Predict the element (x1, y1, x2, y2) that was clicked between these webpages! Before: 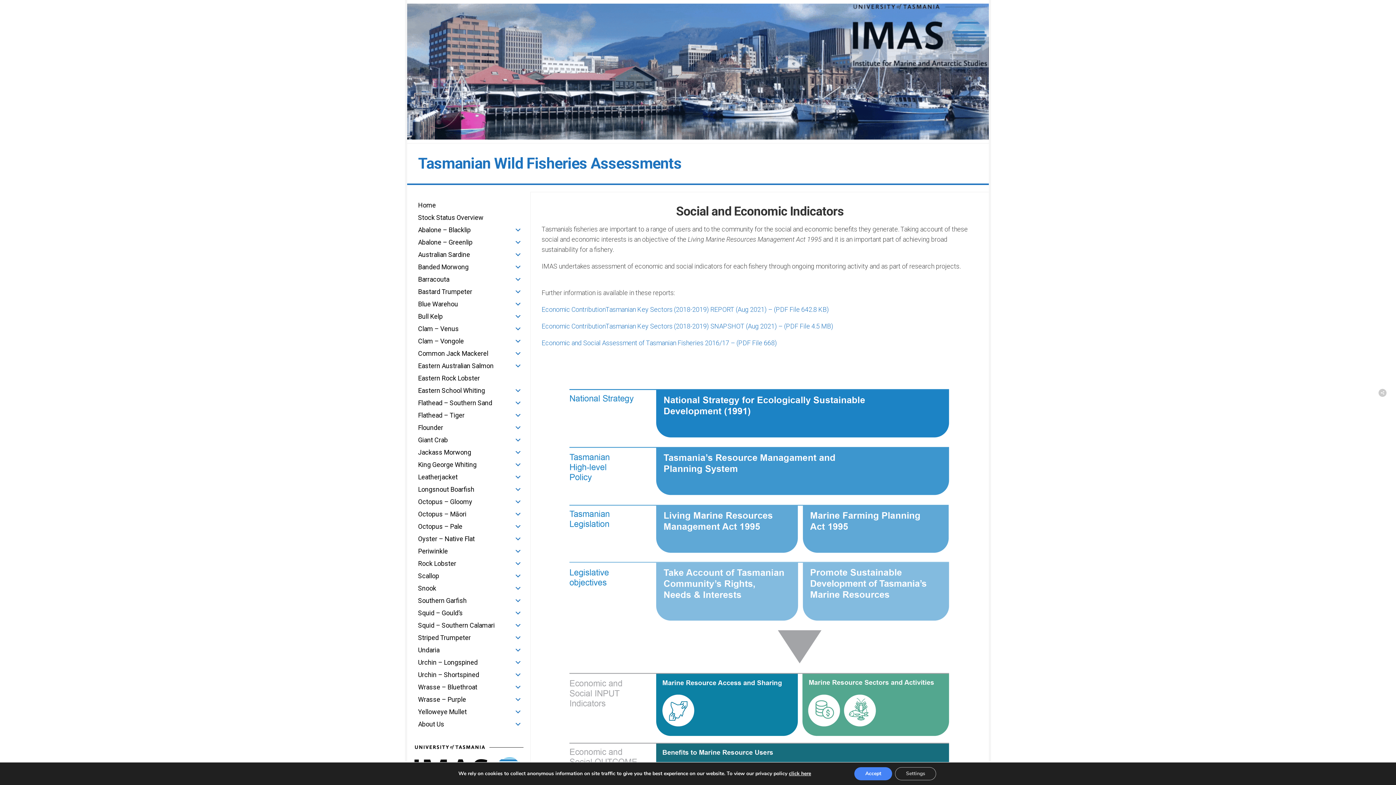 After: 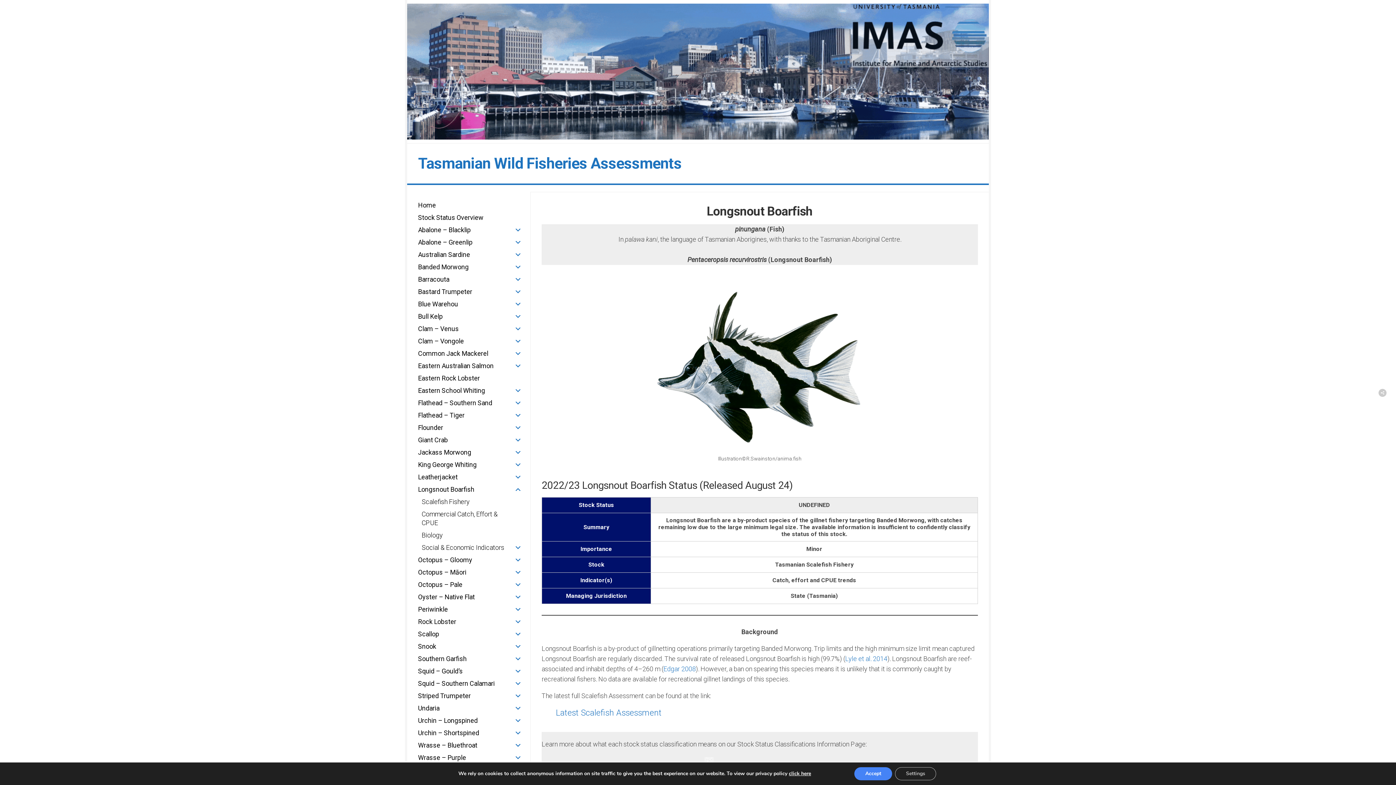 Action: label: Longsnout Boarfish bbox: (414, 483, 523, 495)